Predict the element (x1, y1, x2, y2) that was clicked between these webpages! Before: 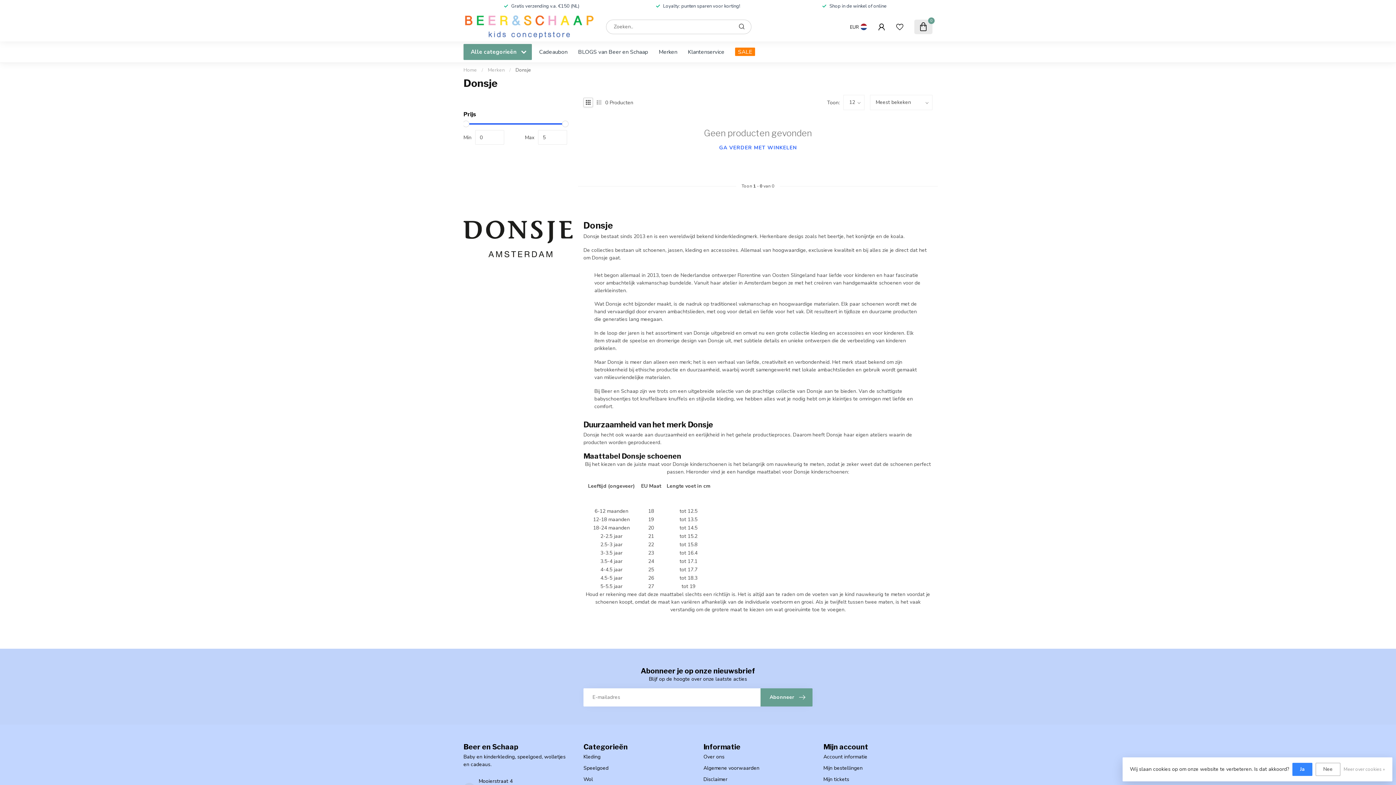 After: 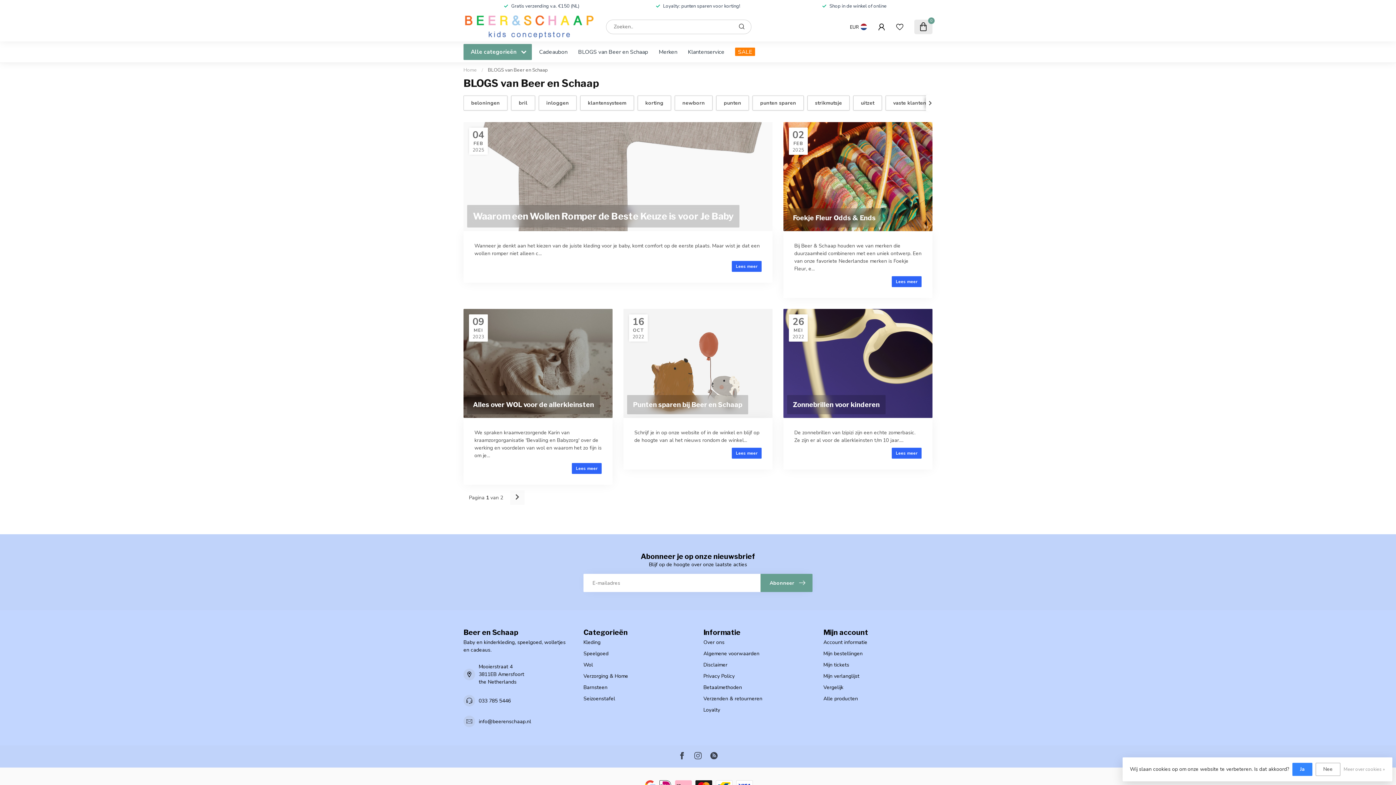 Action: bbox: (578, 47, 648, 56) label: BLOGS van Beer en Schaap